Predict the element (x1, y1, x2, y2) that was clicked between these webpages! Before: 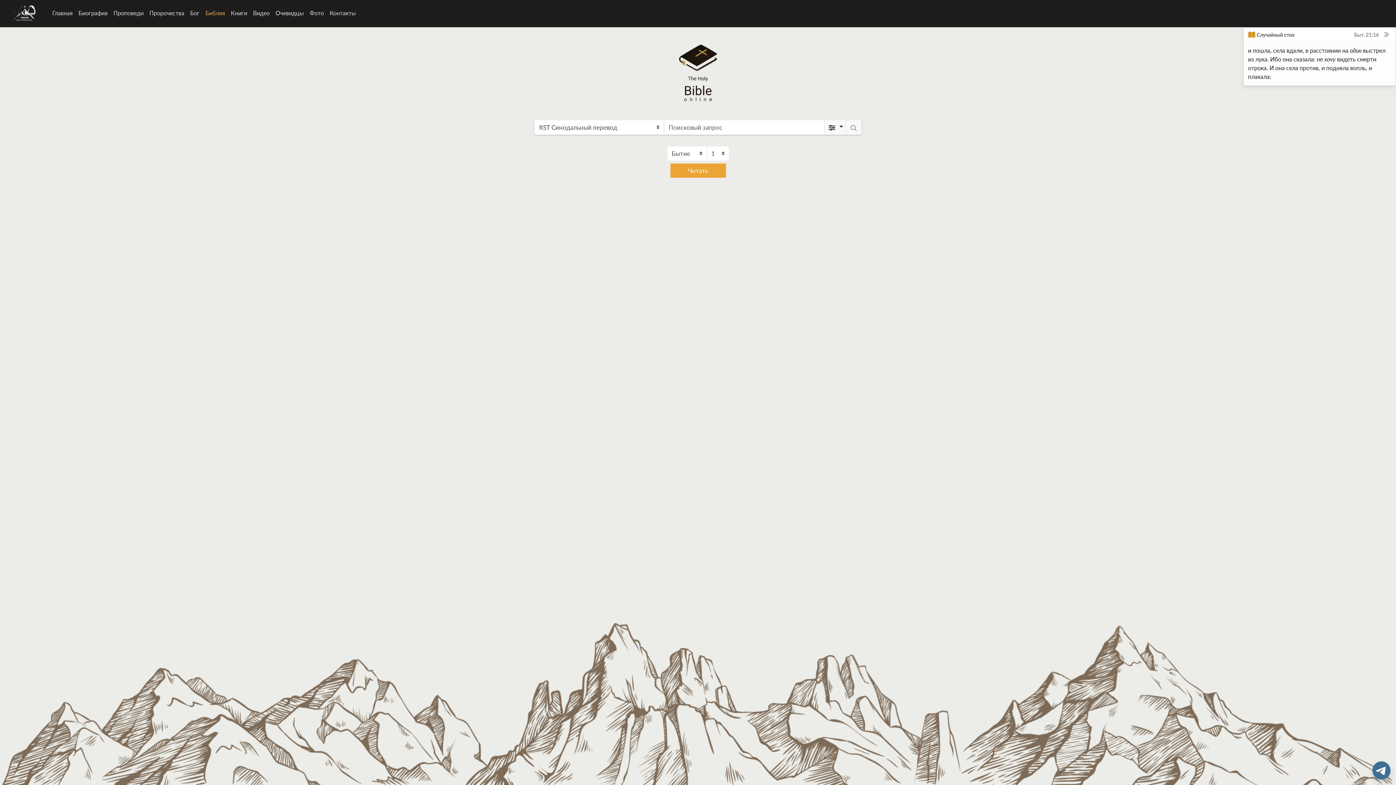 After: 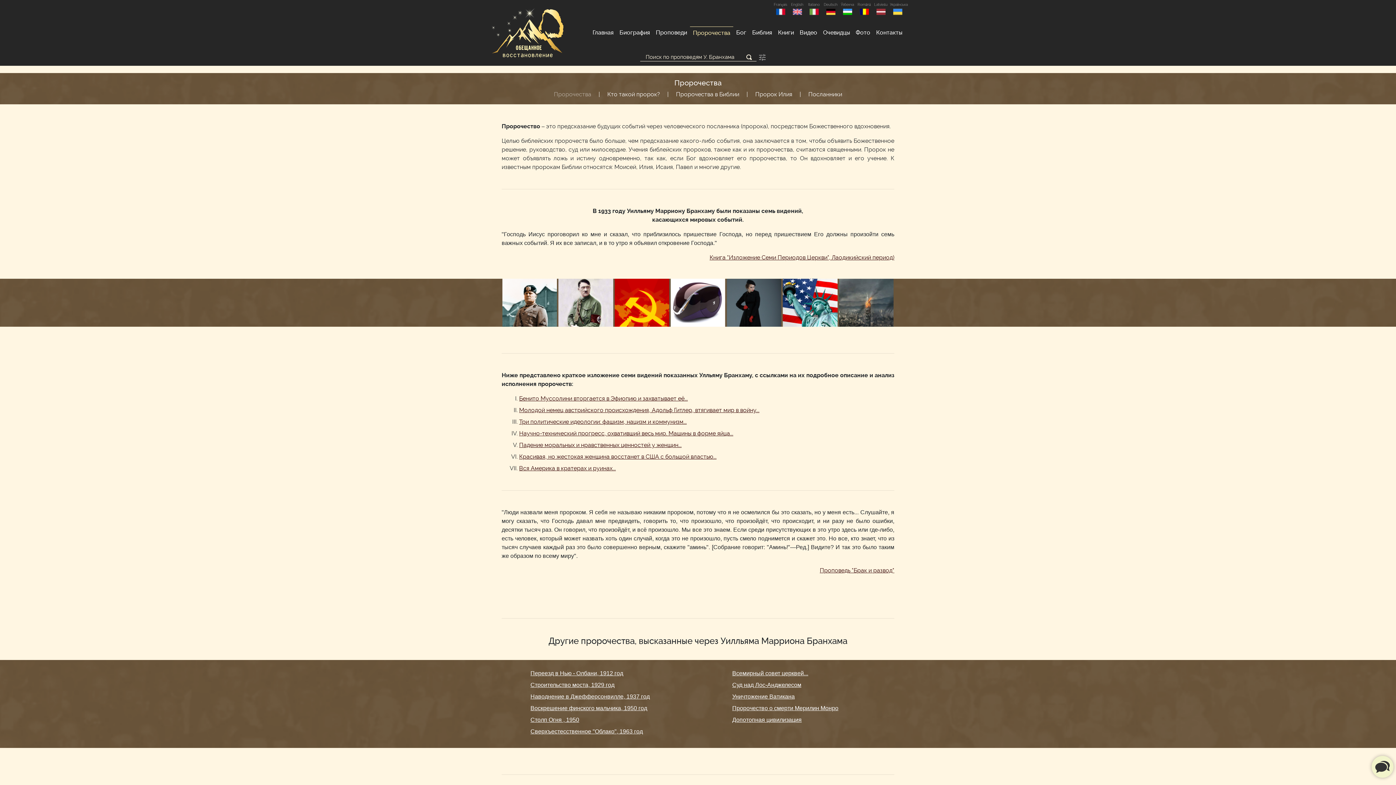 Action: bbox: (146, 5, 187, 20) label: Пророчества